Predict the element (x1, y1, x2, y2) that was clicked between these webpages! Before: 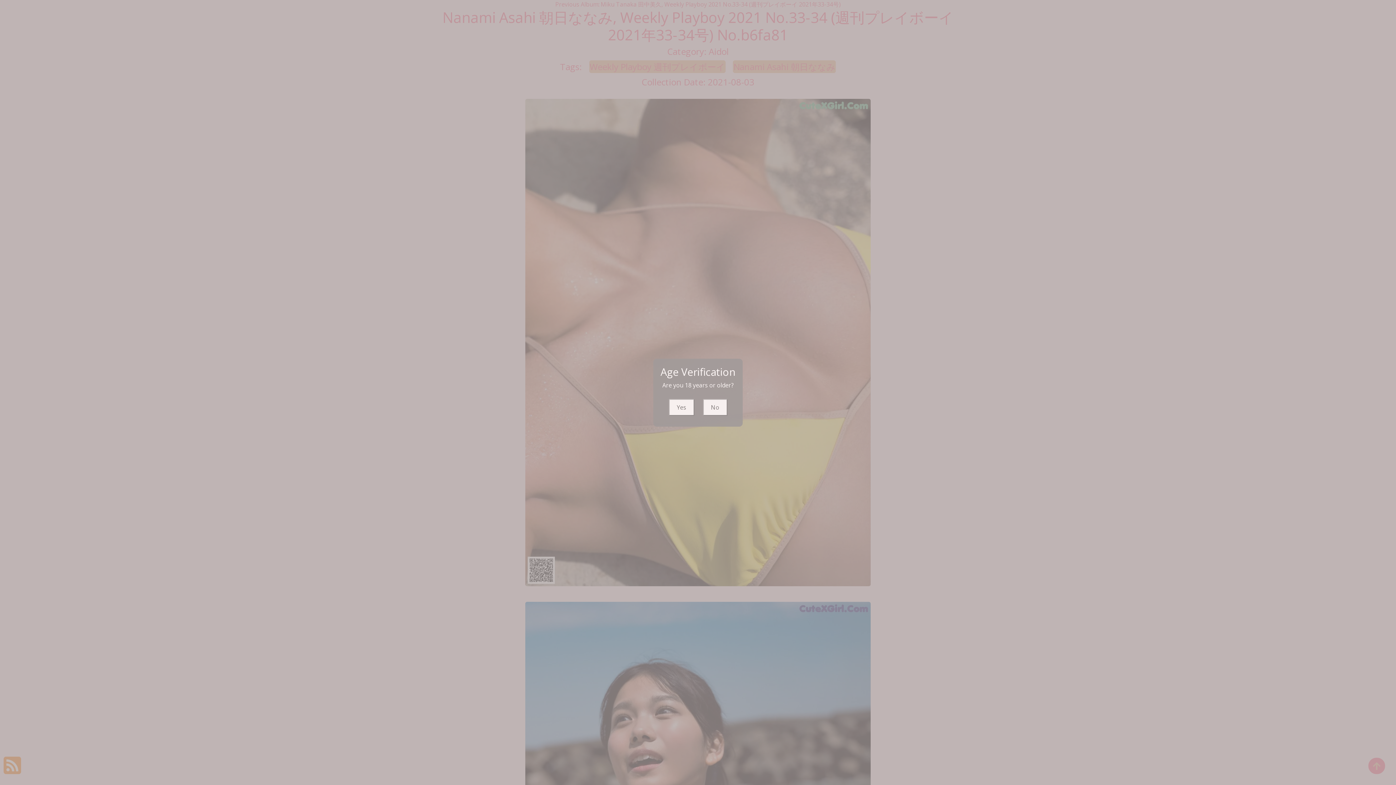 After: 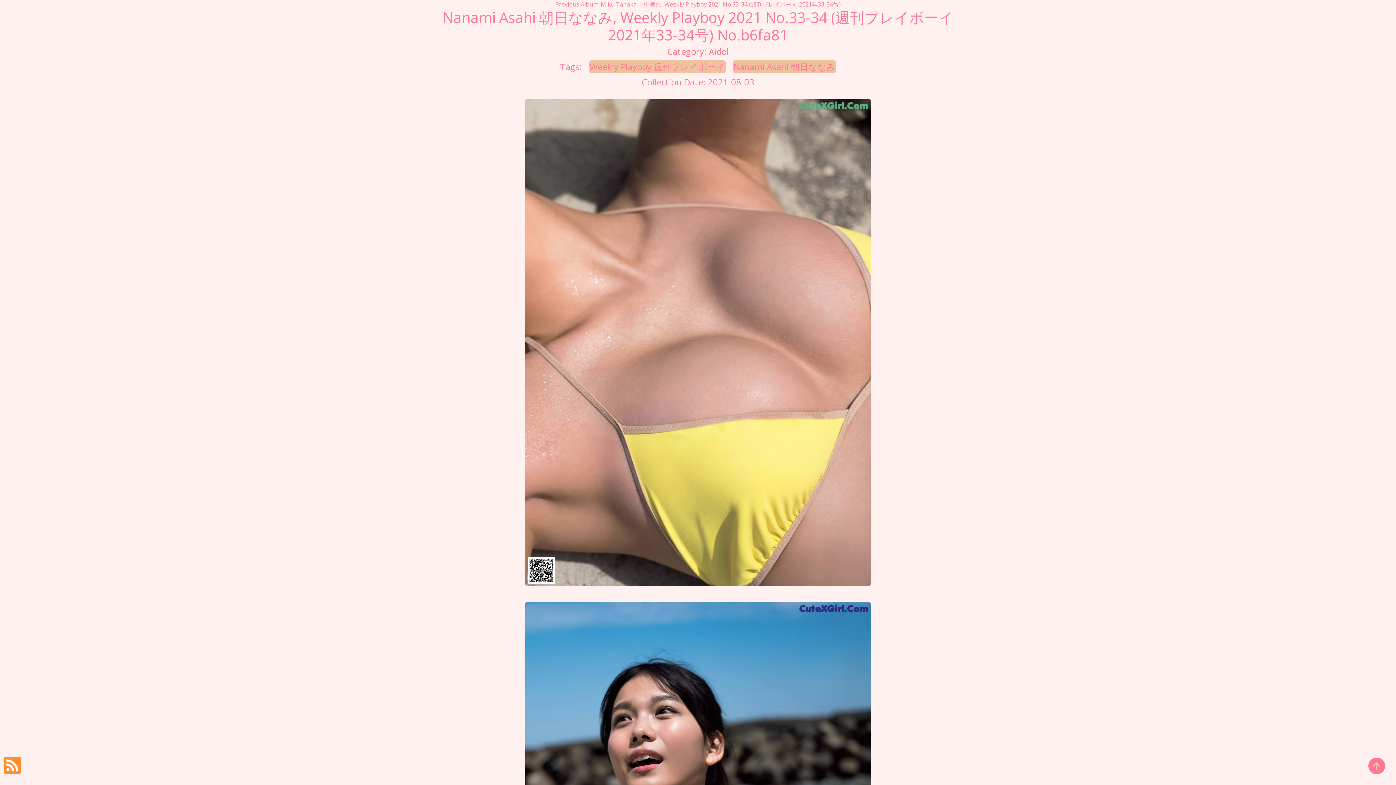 Action: label: Yes bbox: (668, 399, 694, 415)